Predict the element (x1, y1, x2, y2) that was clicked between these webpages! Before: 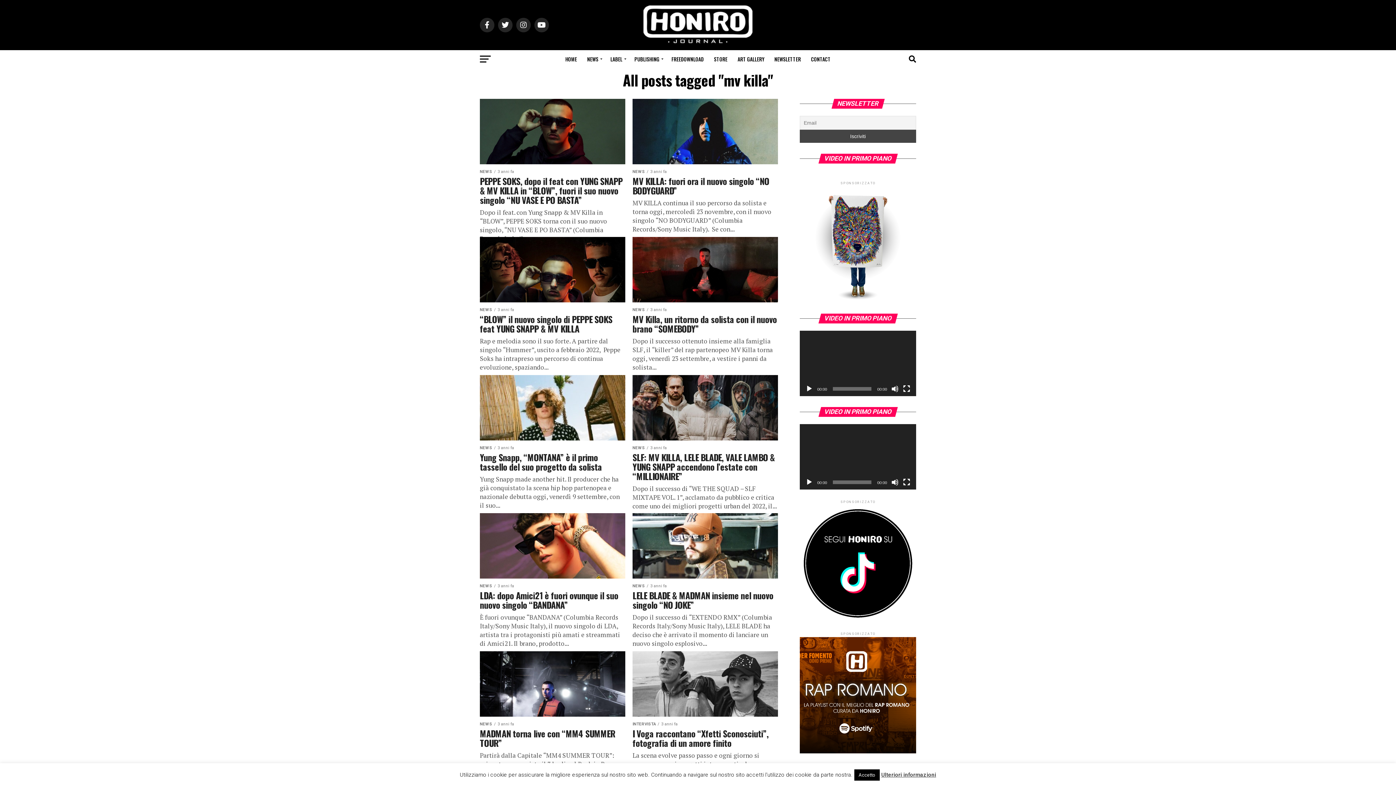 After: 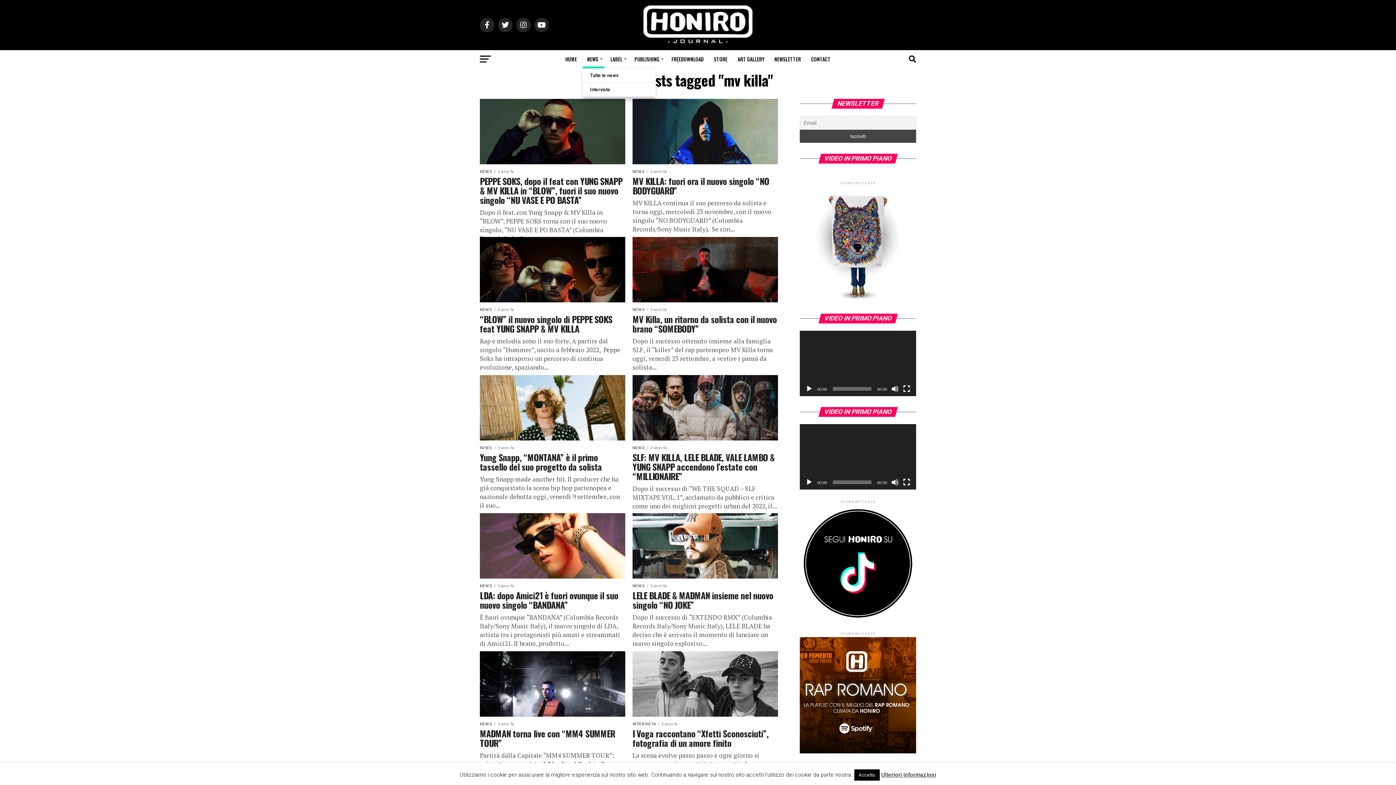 Action: bbox: (582, 50, 604, 68) label: NEWS